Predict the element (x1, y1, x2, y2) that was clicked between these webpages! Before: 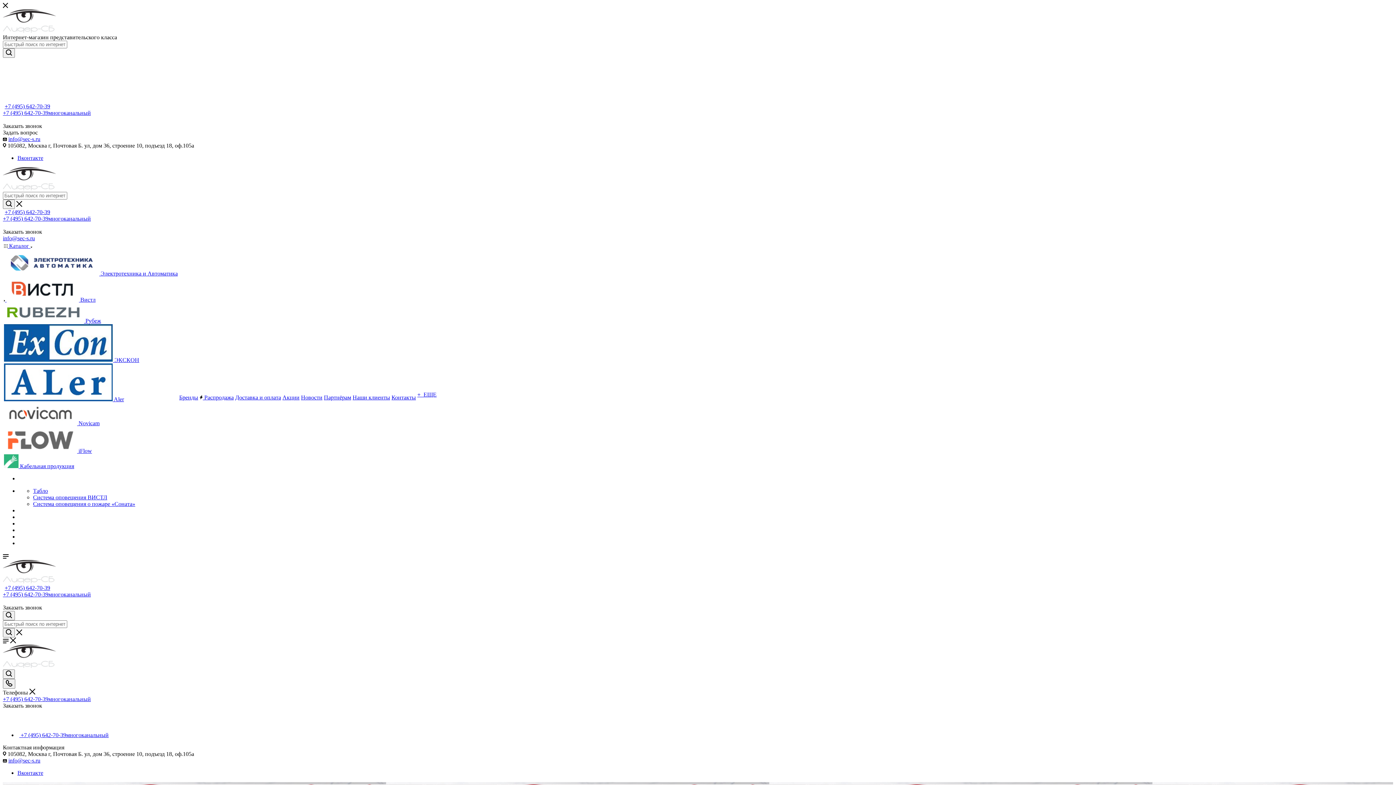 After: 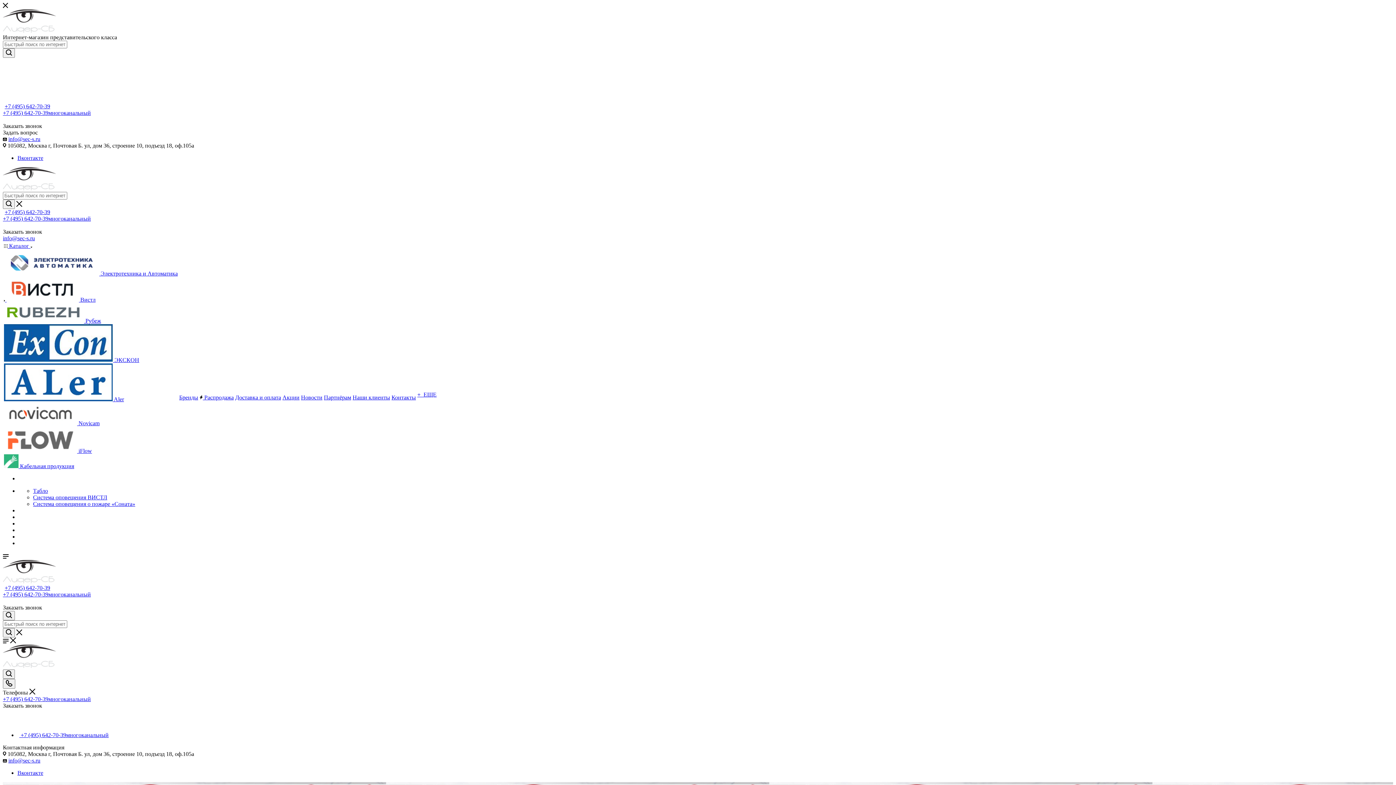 Action: label:  +7 (495) 642-70-39многоканальный bbox: (17, 732, 108, 738)